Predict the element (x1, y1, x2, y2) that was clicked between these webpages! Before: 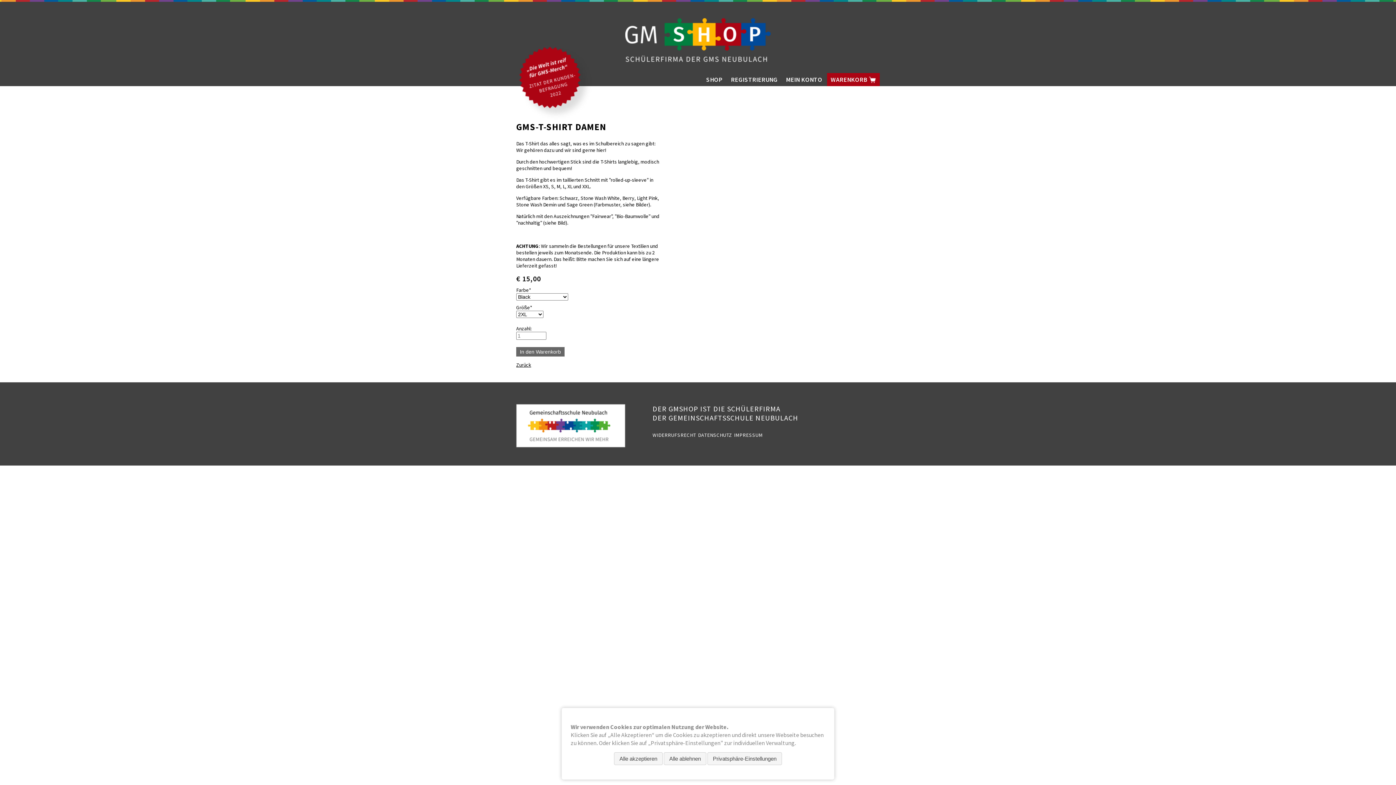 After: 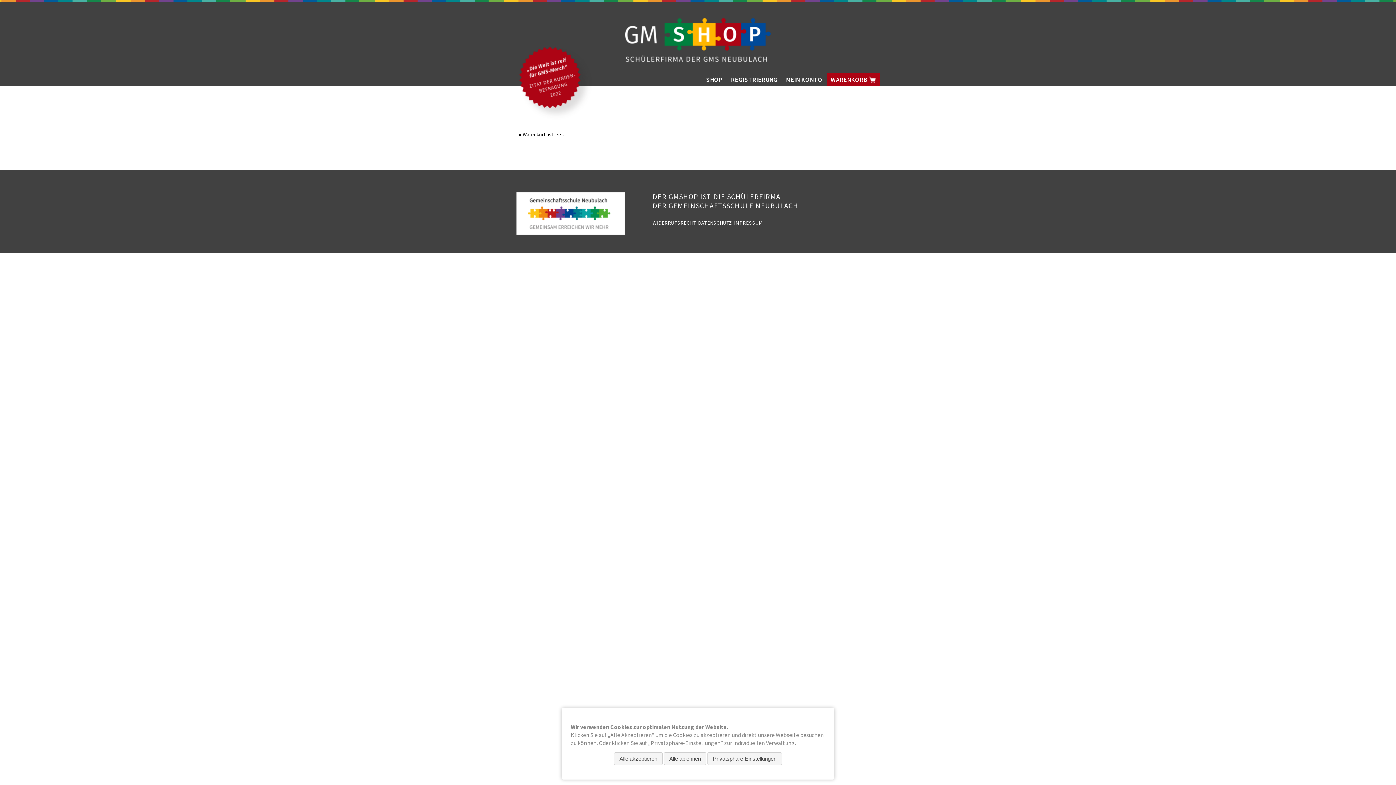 Action: bbox: (827, 73, 880, 86) label: WARENKORB 